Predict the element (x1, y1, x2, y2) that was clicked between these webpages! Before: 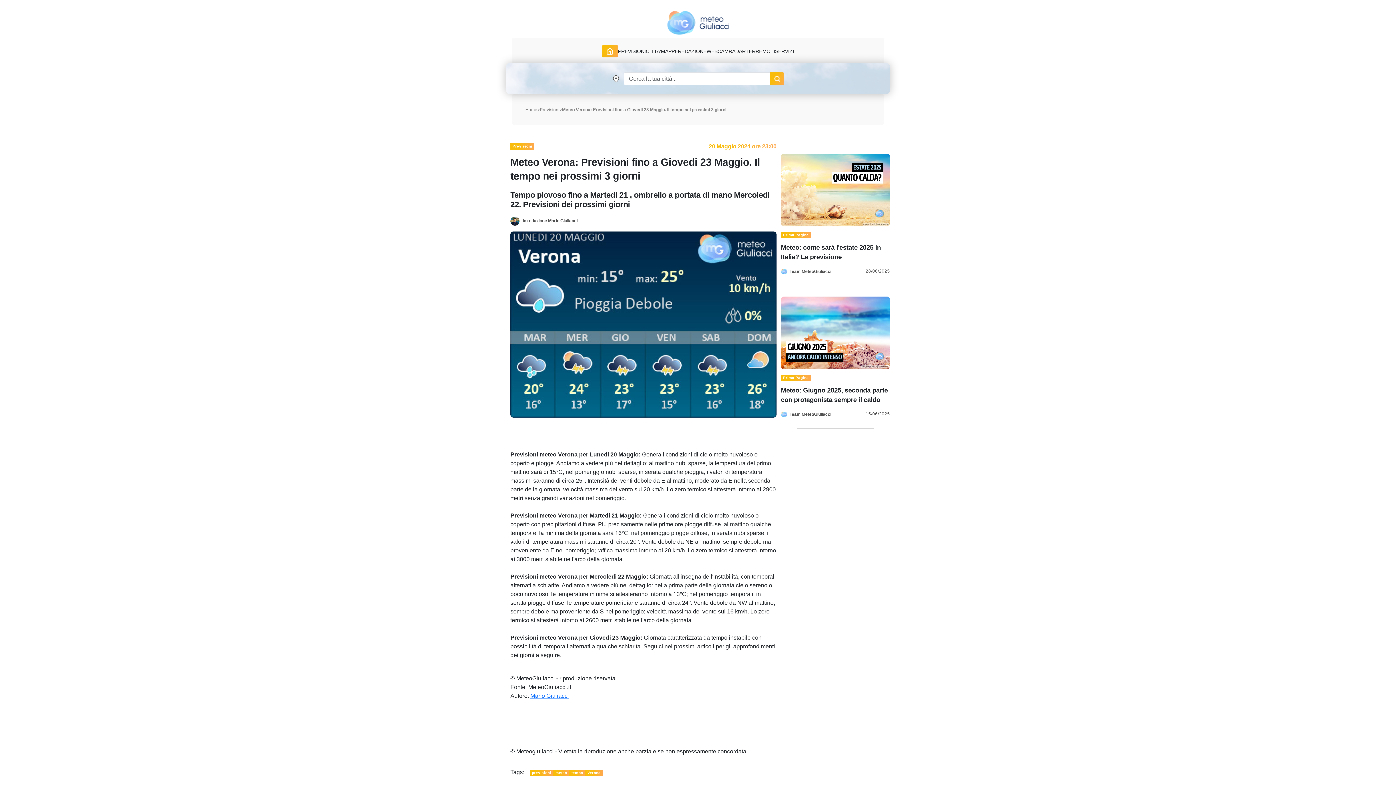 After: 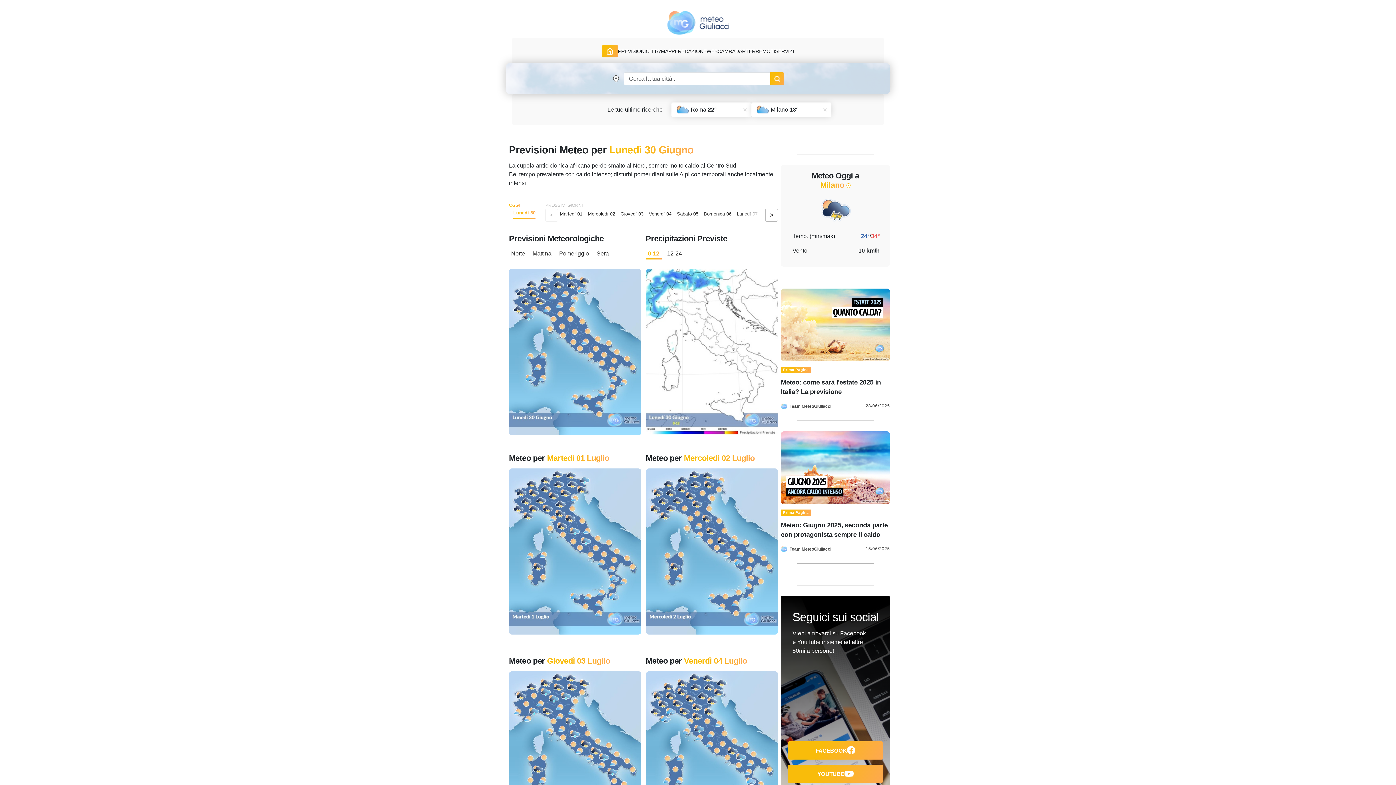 Action: bbox: (667, 10, 729, 34)